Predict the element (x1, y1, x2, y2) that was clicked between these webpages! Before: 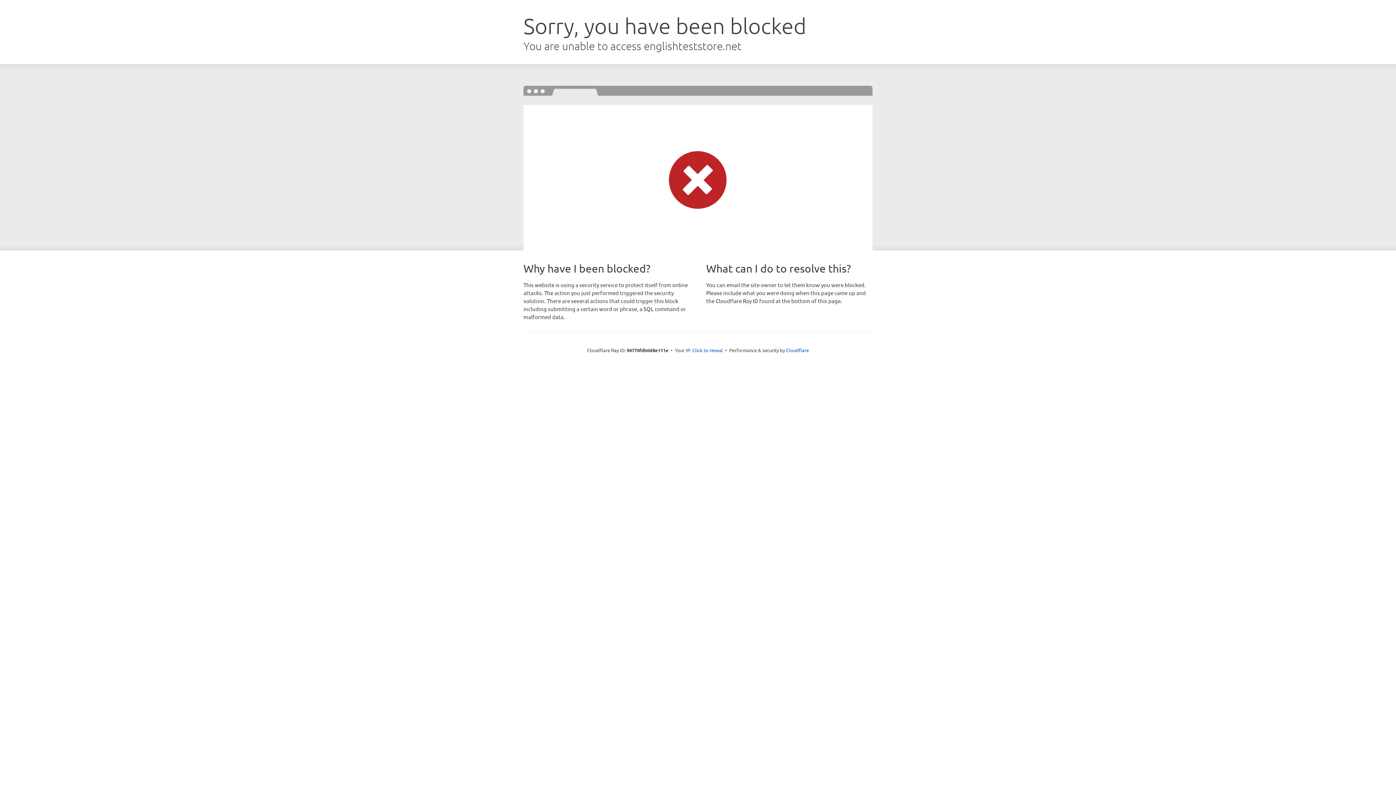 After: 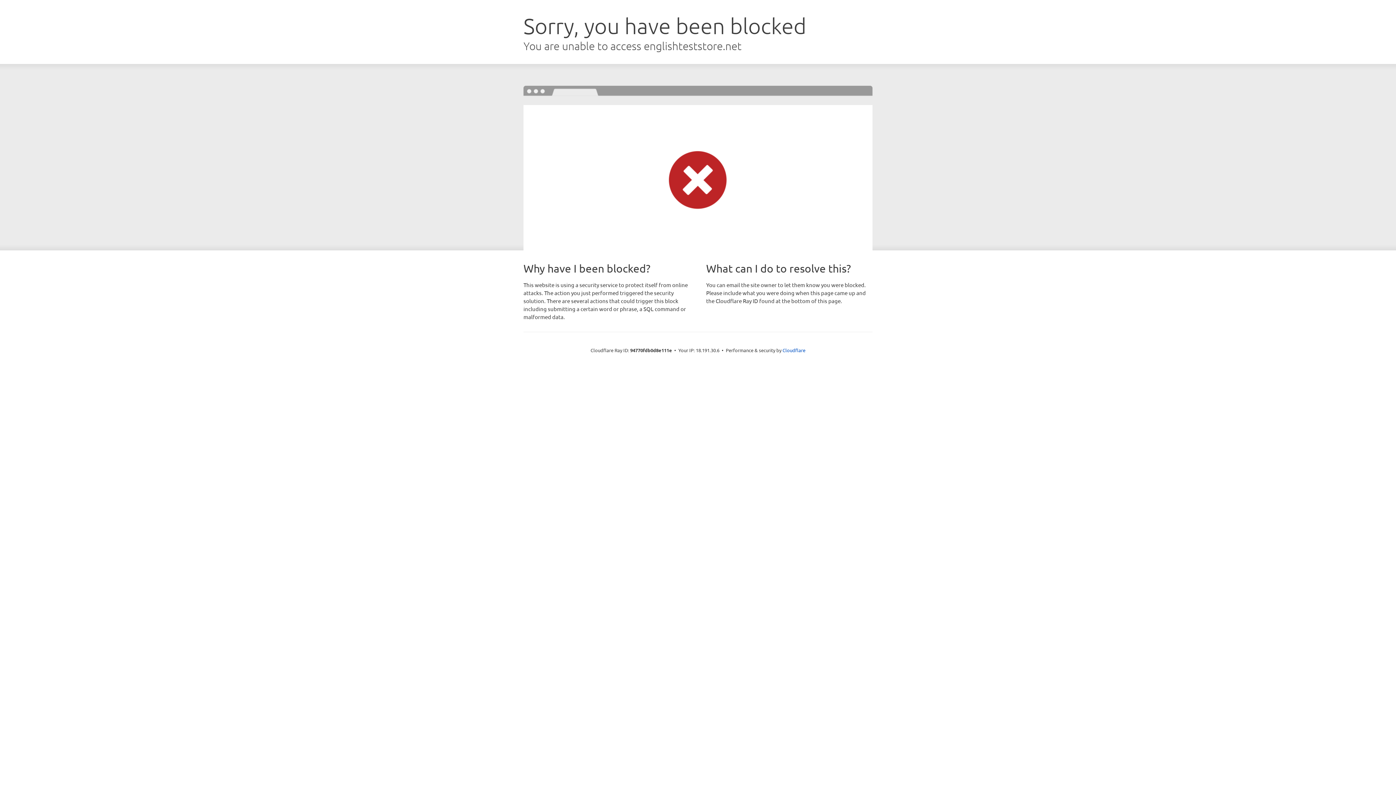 Action: bbox: (692, 346, 723, 353) label: Click to reveal